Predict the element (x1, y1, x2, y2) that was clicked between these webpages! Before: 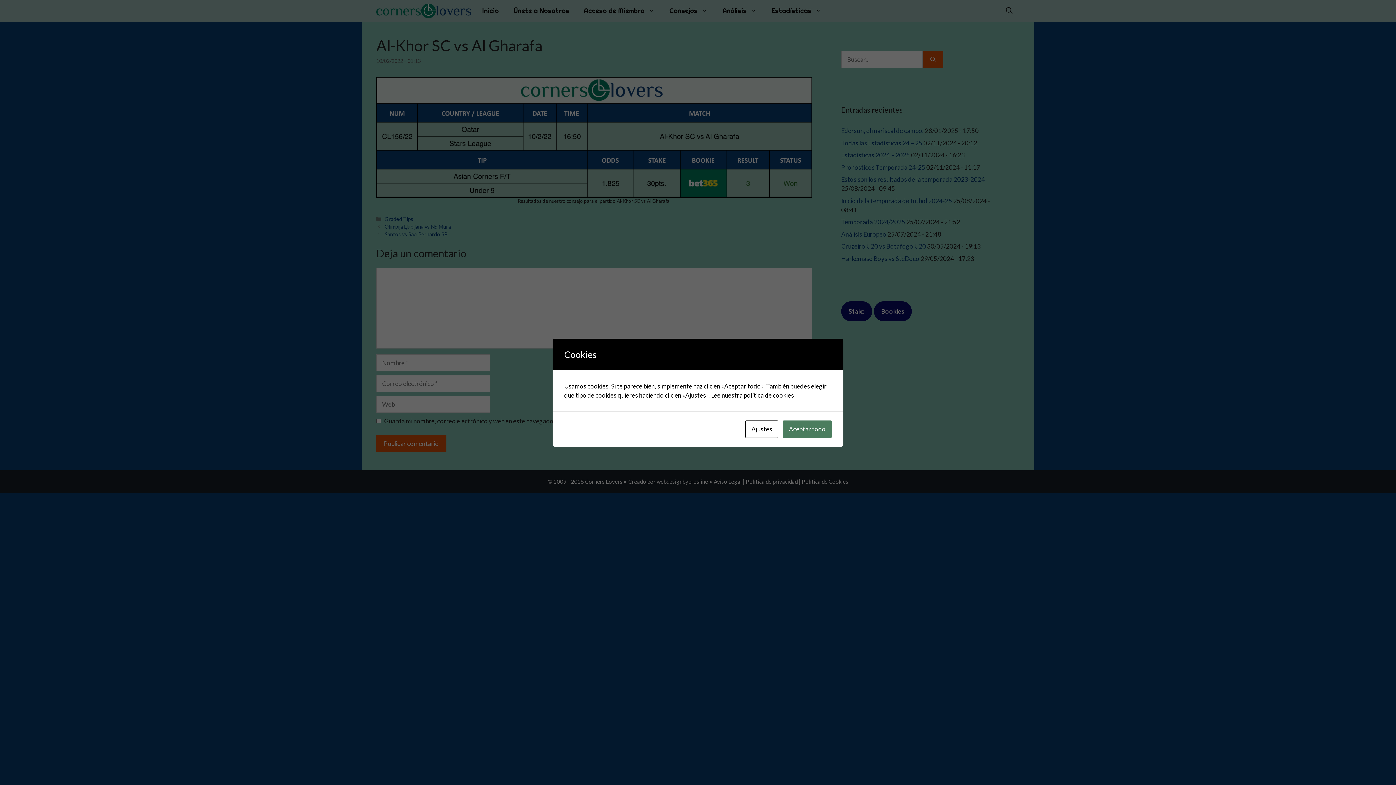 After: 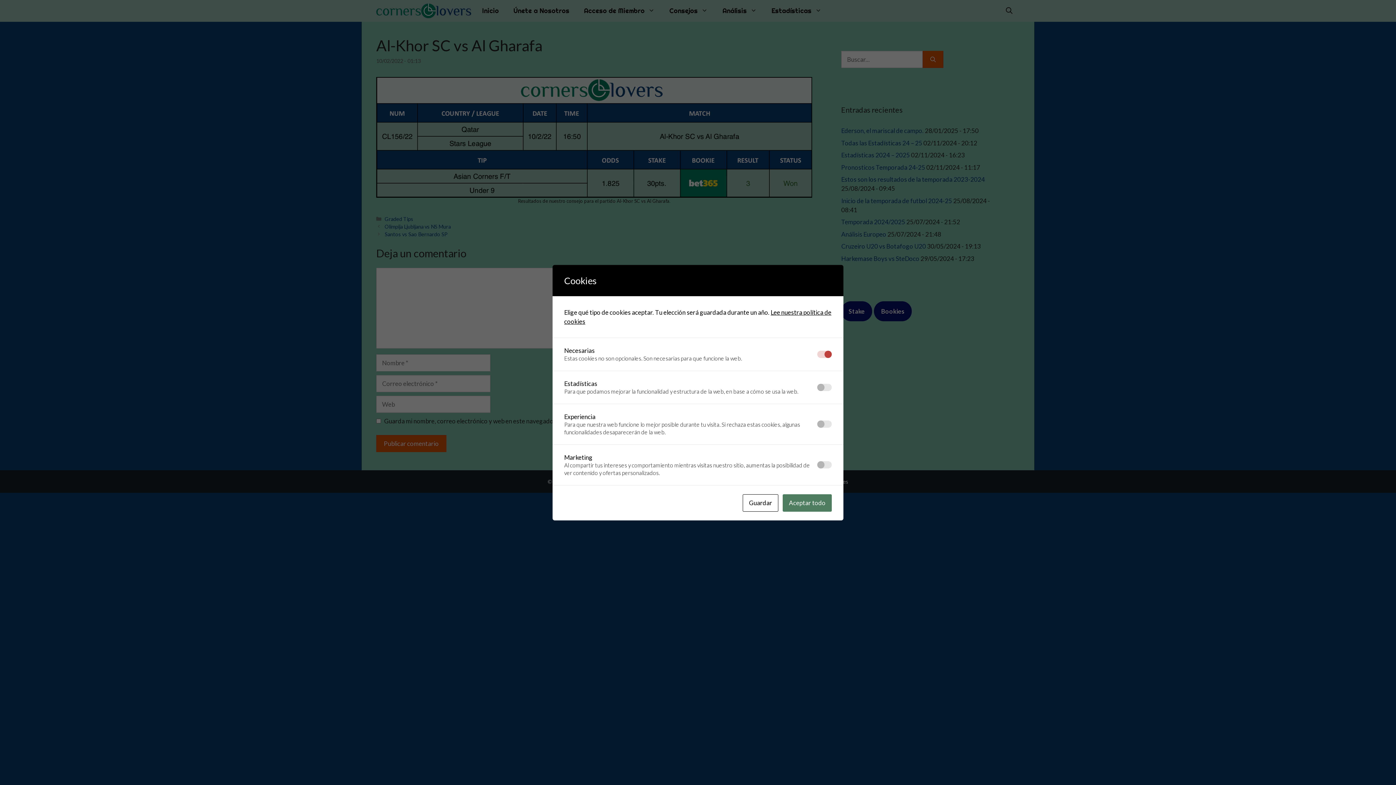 Action: label: Ajustes bbox: (745, 420, 778, 438)